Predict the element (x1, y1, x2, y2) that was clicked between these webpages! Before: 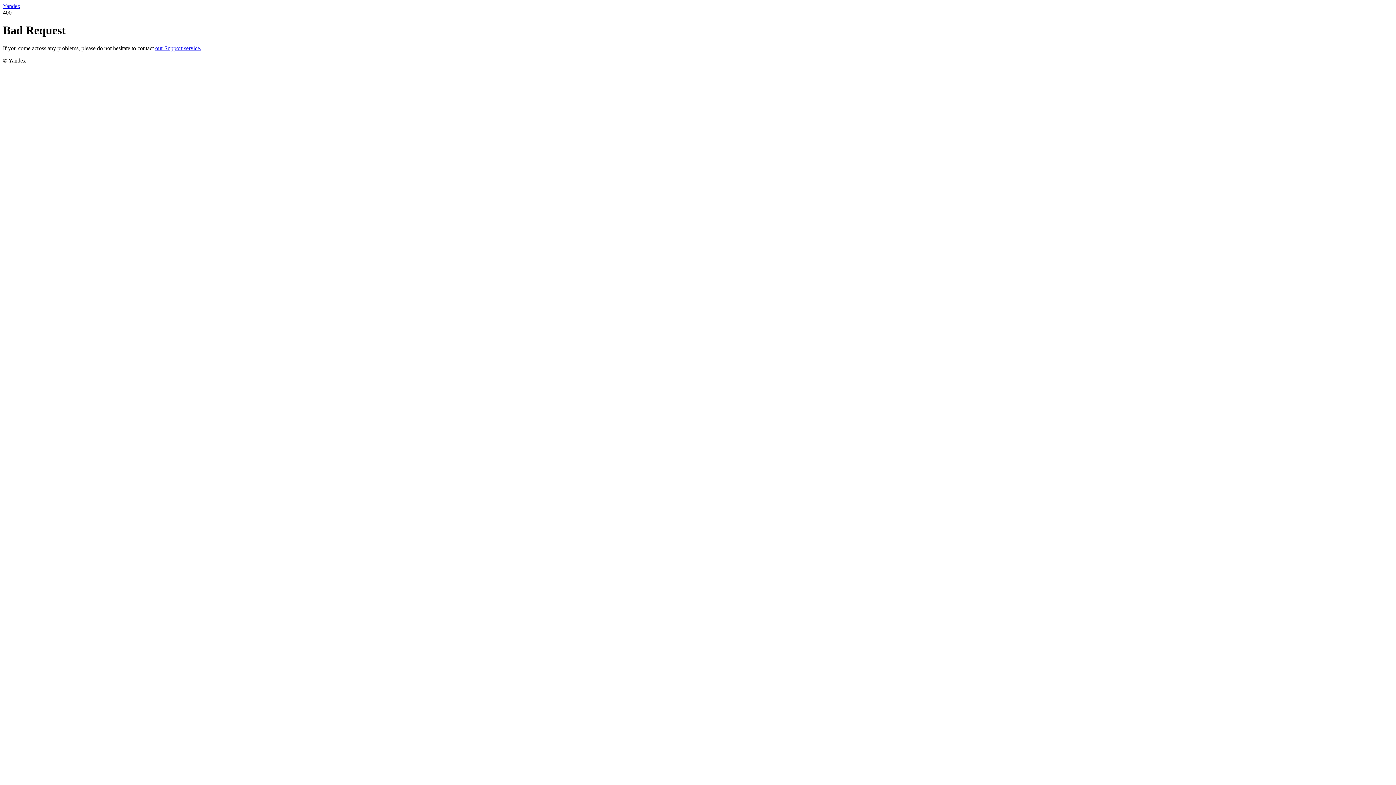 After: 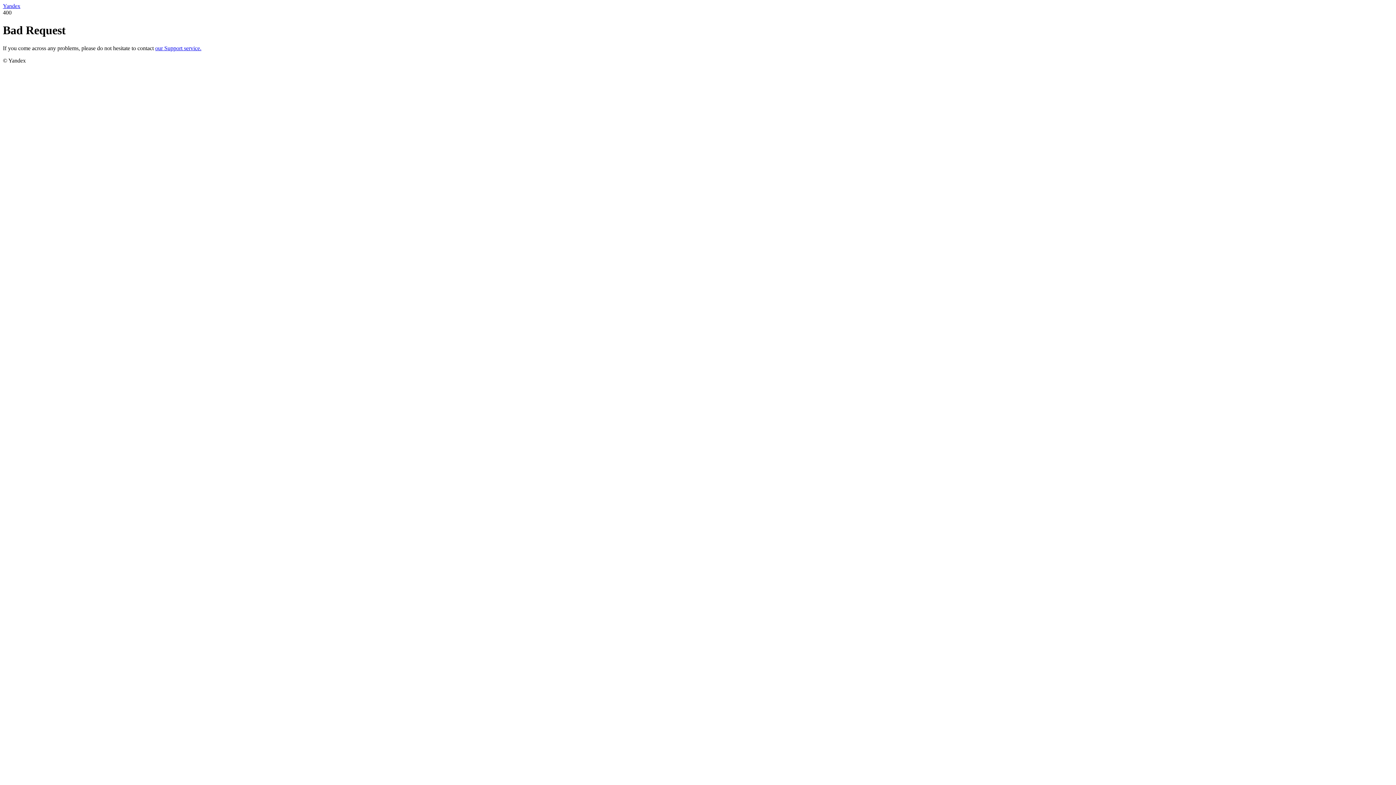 Action: label: our Support service. bbox: (155, 45, 201, 51)